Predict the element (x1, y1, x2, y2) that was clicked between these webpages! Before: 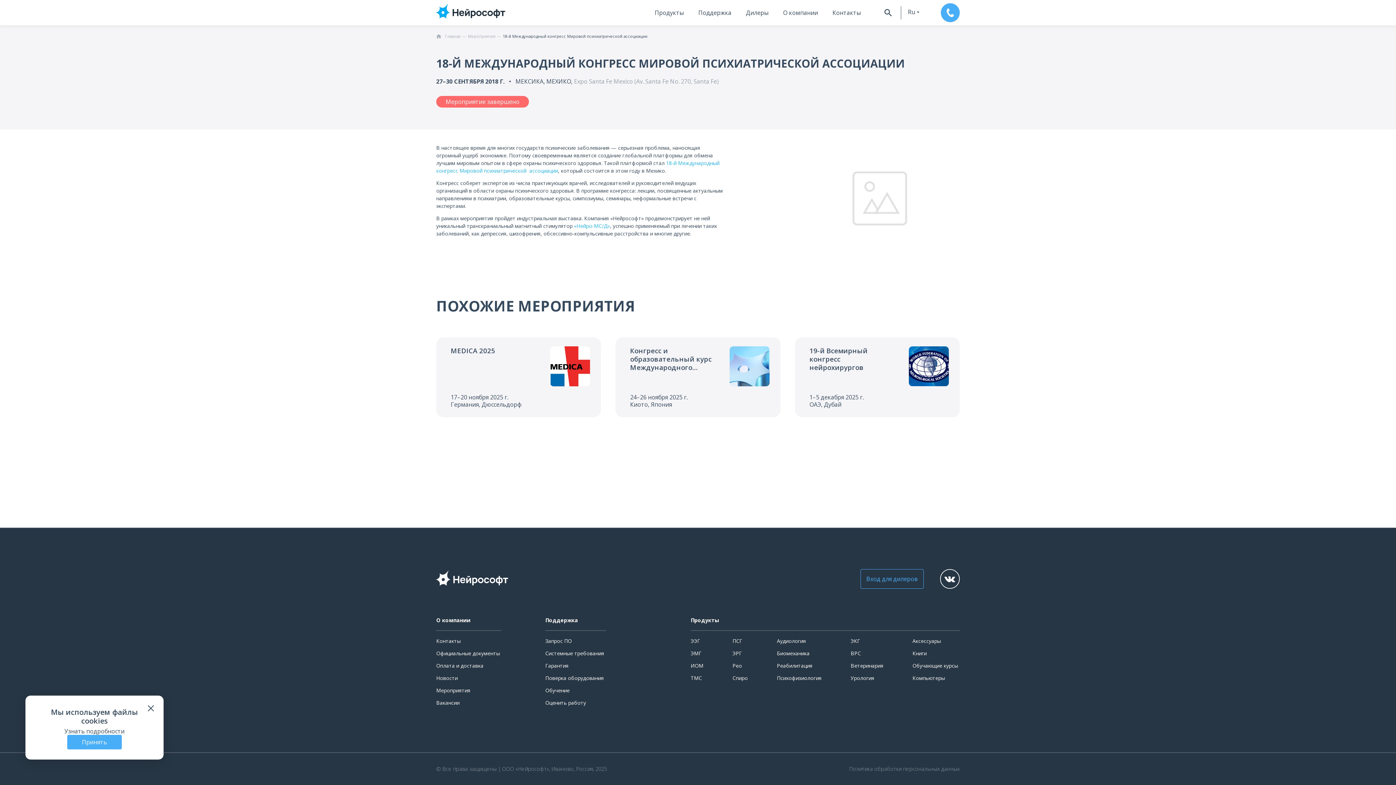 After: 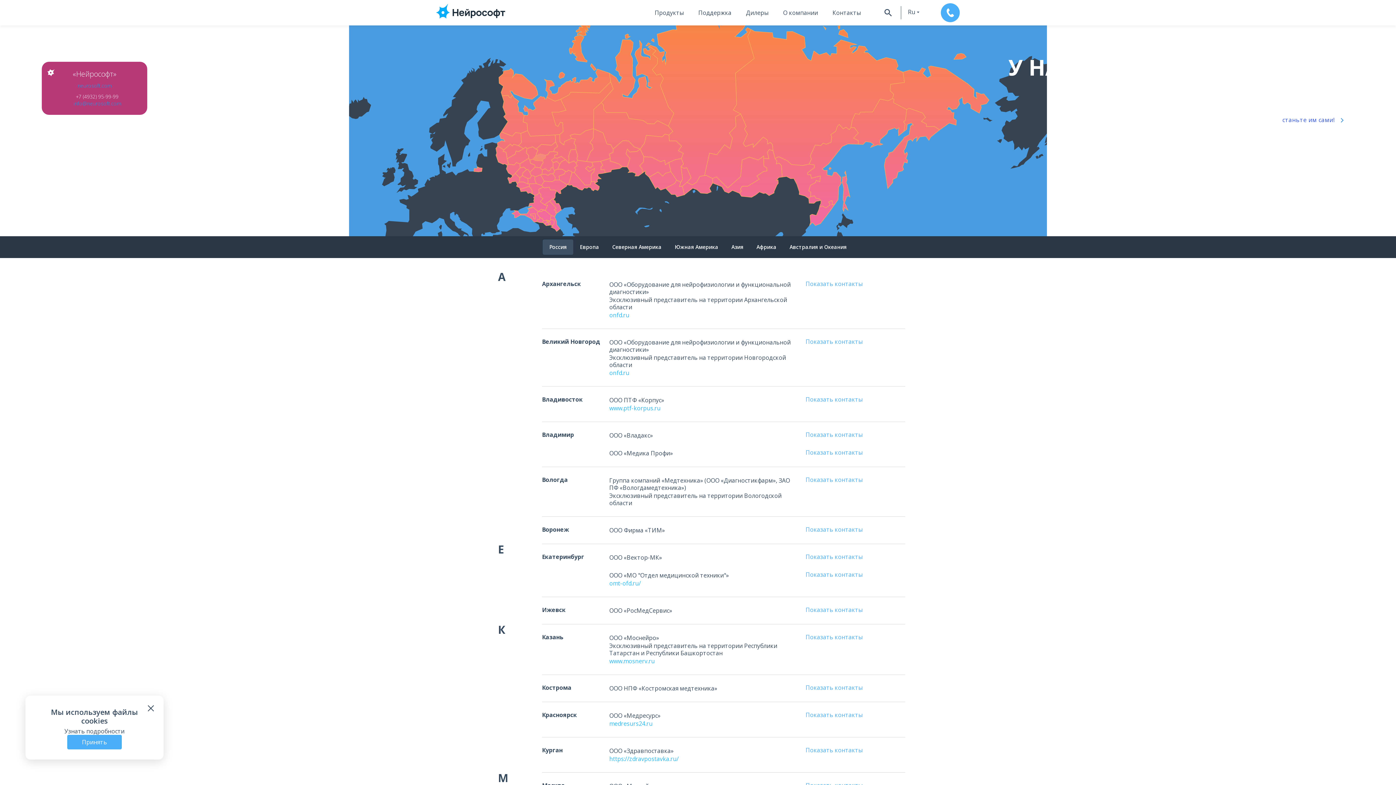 Action: label: Дилеры bbox: (746, 0, 768, 25)